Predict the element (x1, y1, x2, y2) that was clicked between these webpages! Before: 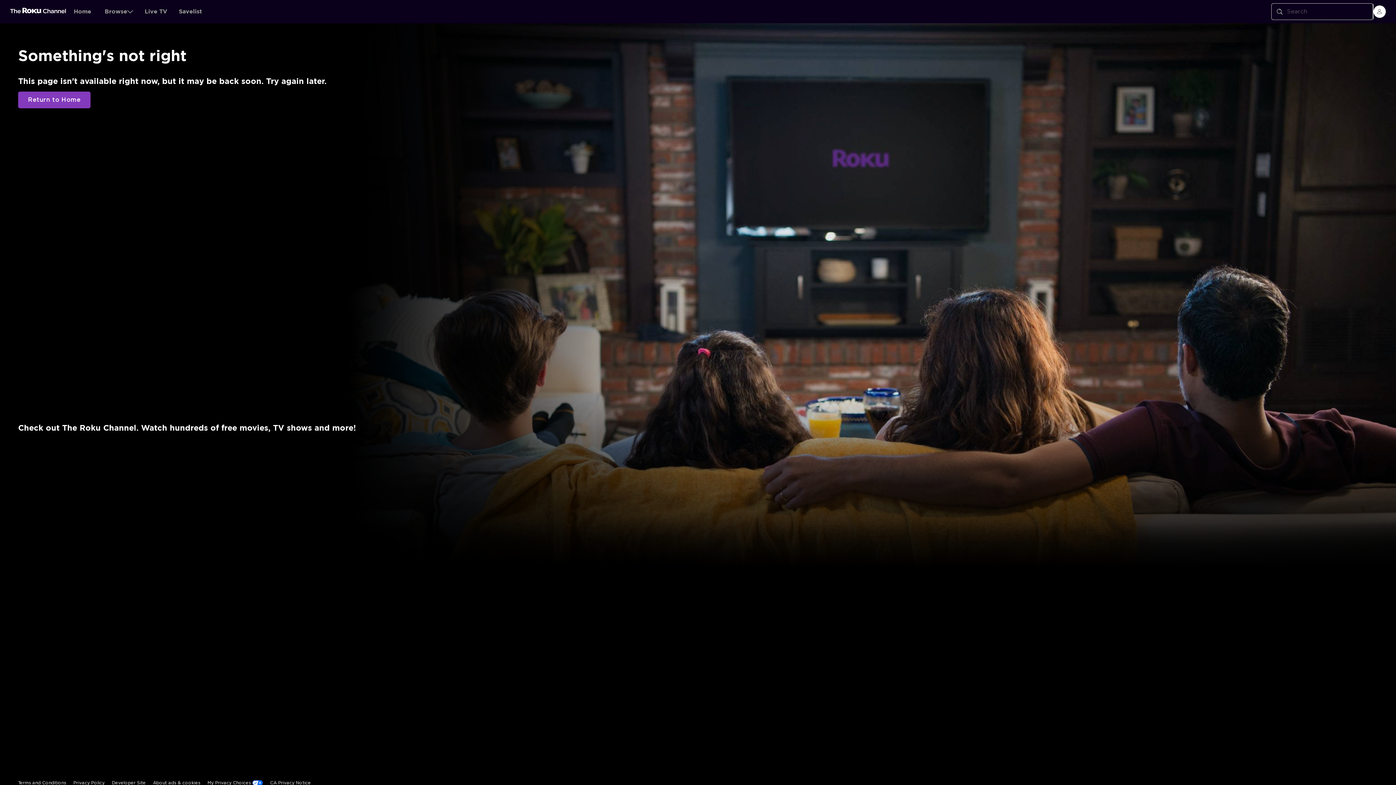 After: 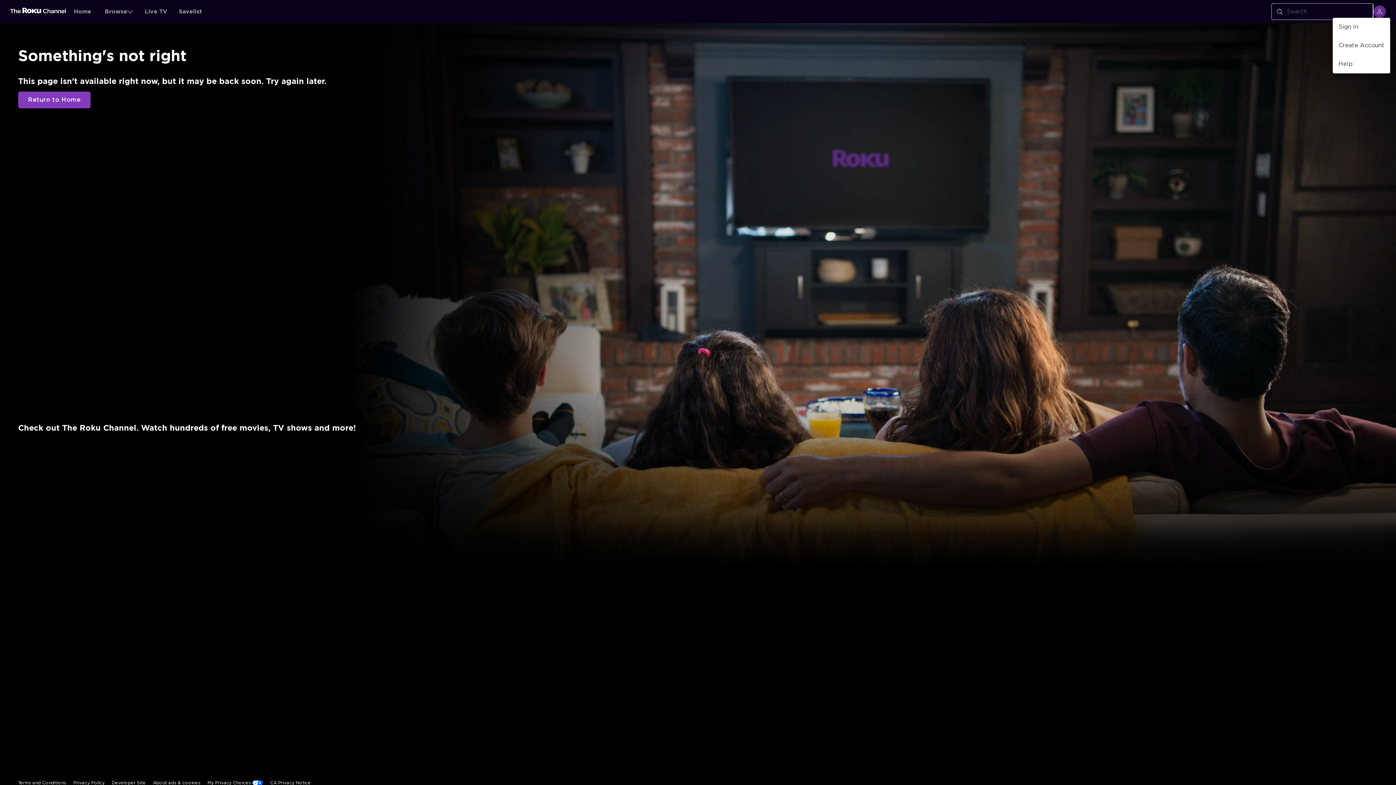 Action: bbox: (1373, 5, 1386, 17) label: menu